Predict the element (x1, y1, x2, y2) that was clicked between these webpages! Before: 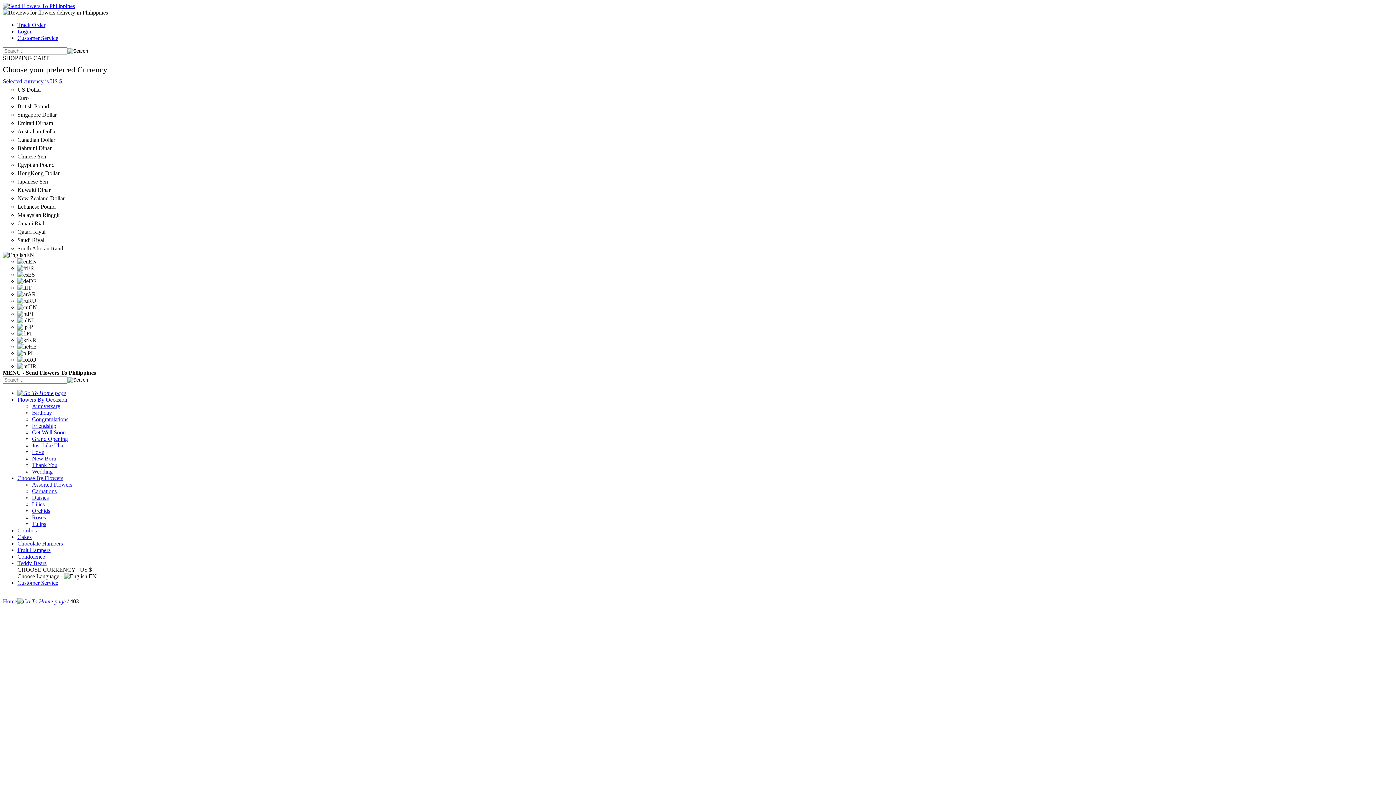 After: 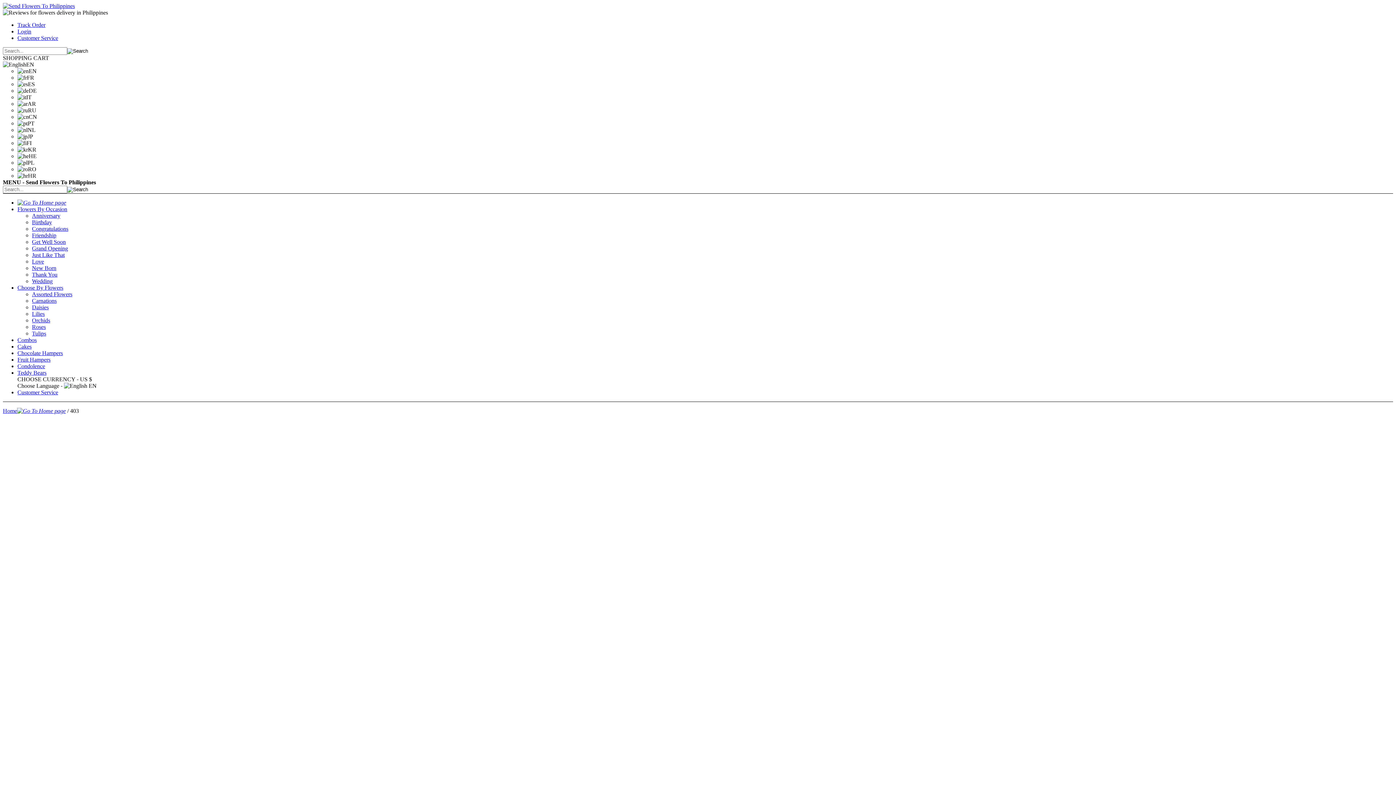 Action: bbox: (17, 580, 58, 586) label: Customer Service